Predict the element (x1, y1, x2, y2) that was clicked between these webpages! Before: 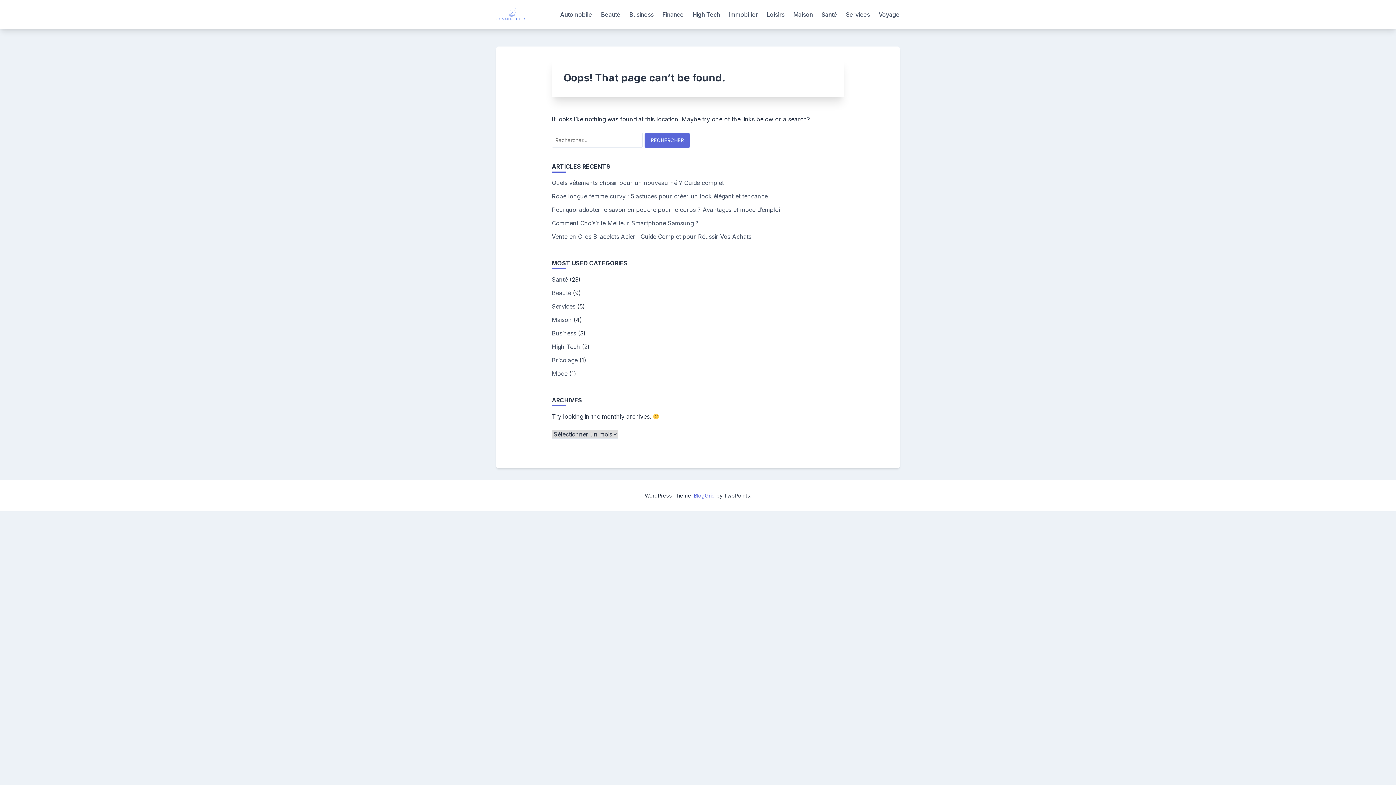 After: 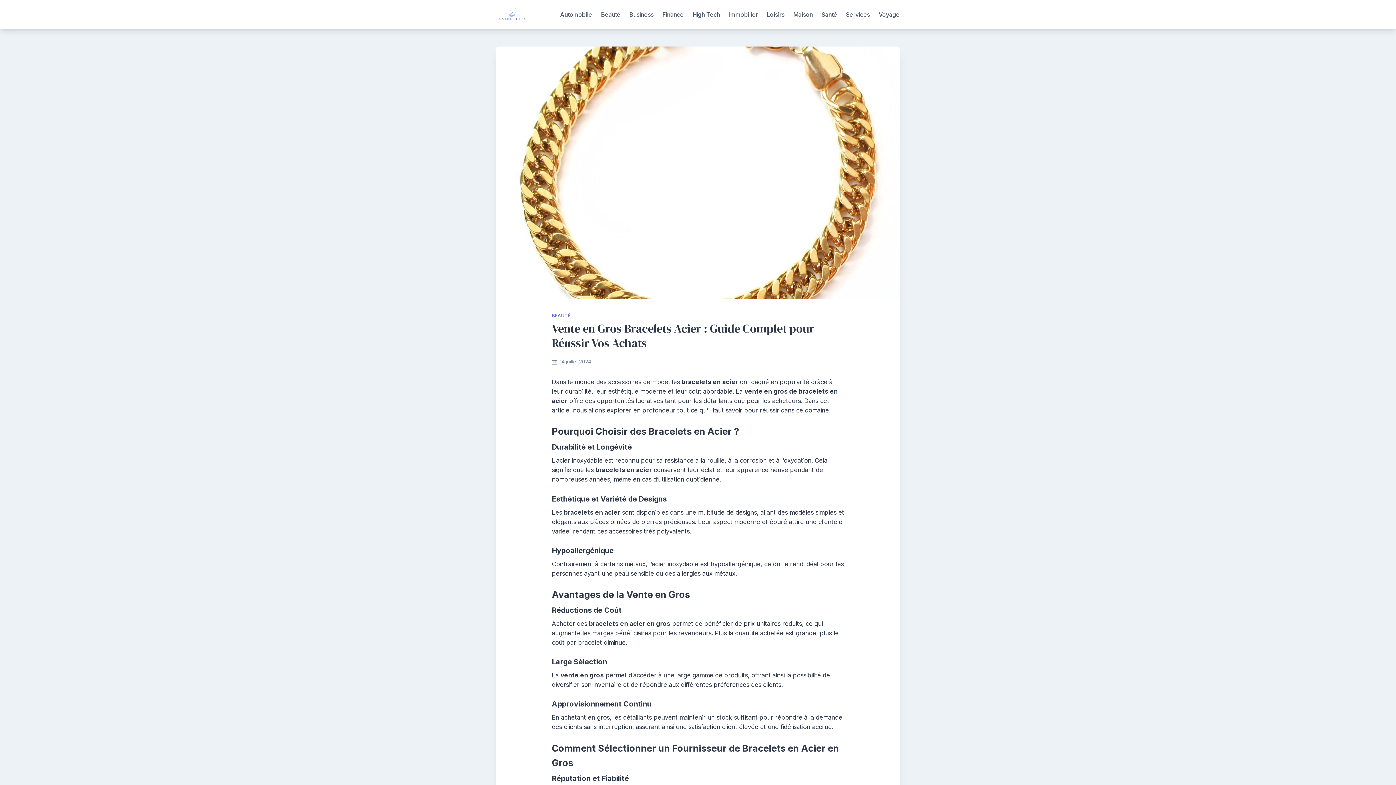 Action: label: Vente en Gros Bracelets Acier : Guide Complet pour Réussir Vos Achats bbox: (552, 233, 751, 240)